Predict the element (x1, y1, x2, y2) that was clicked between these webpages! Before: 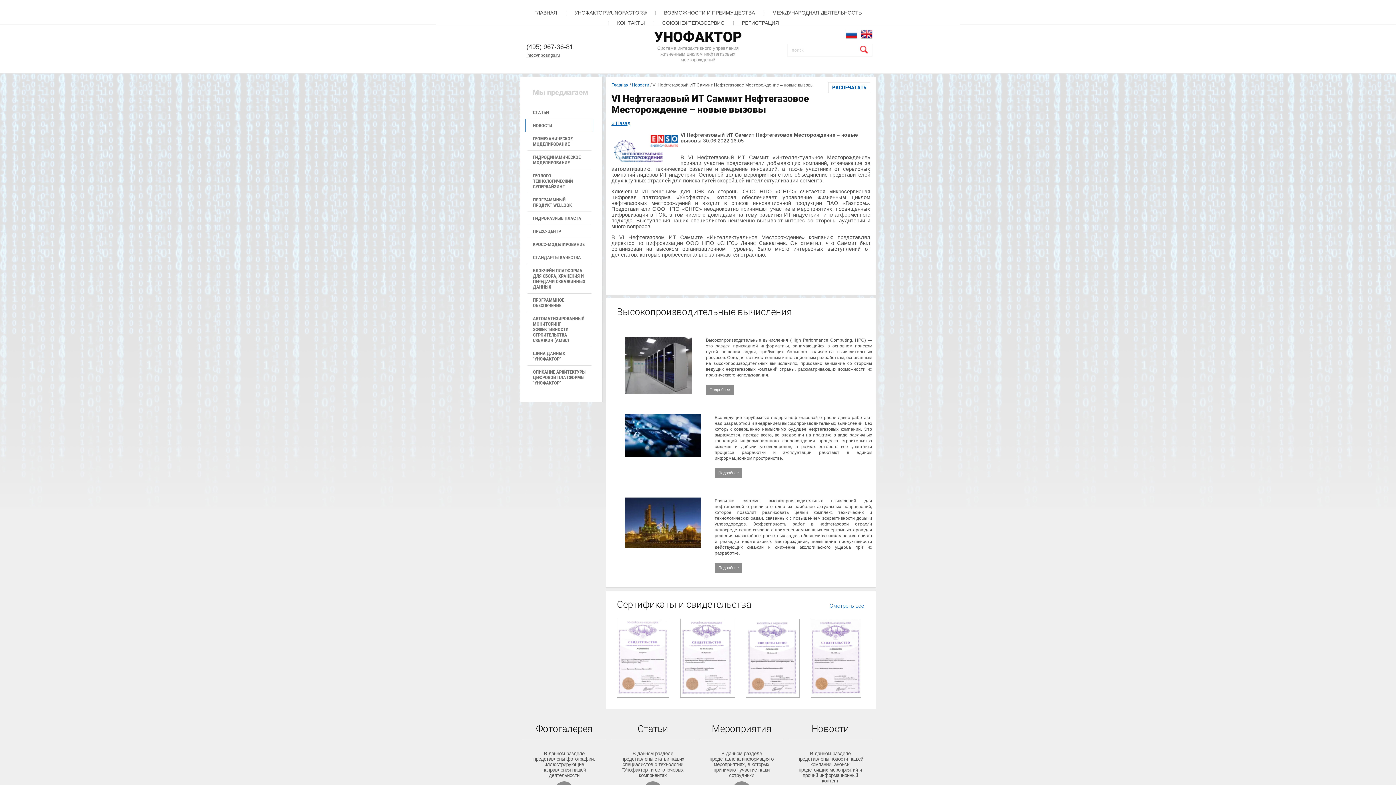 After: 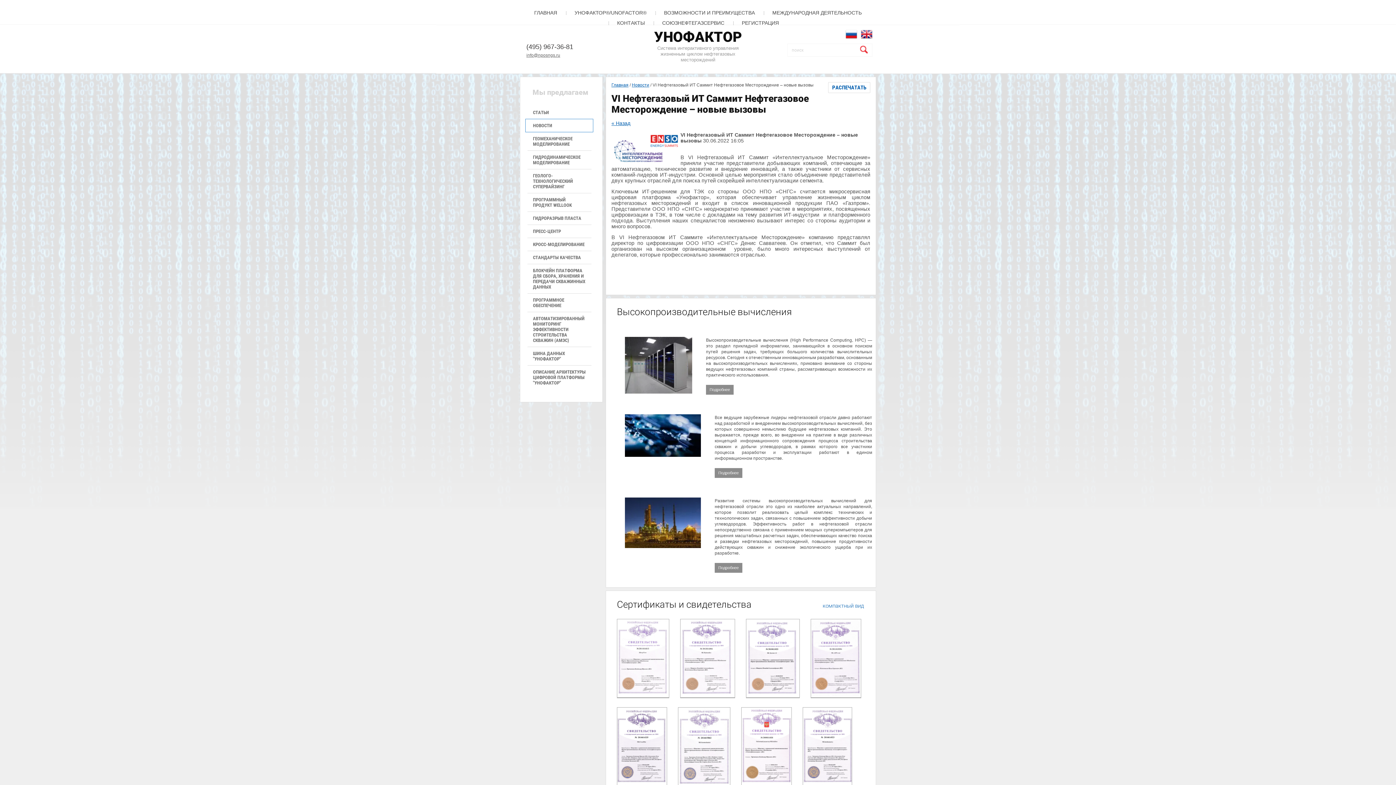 Action: label: Смотреть все bbox: (829, 602, 864, 609)